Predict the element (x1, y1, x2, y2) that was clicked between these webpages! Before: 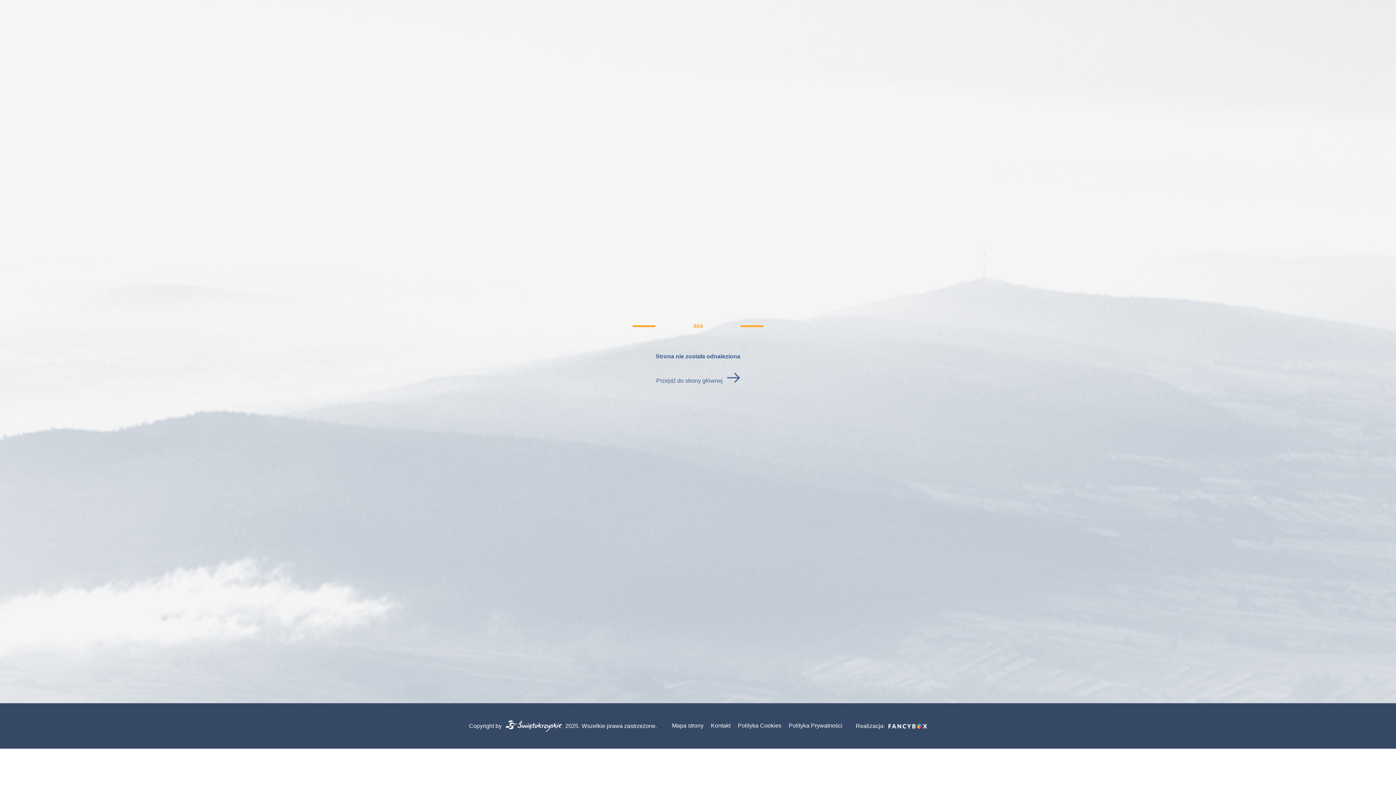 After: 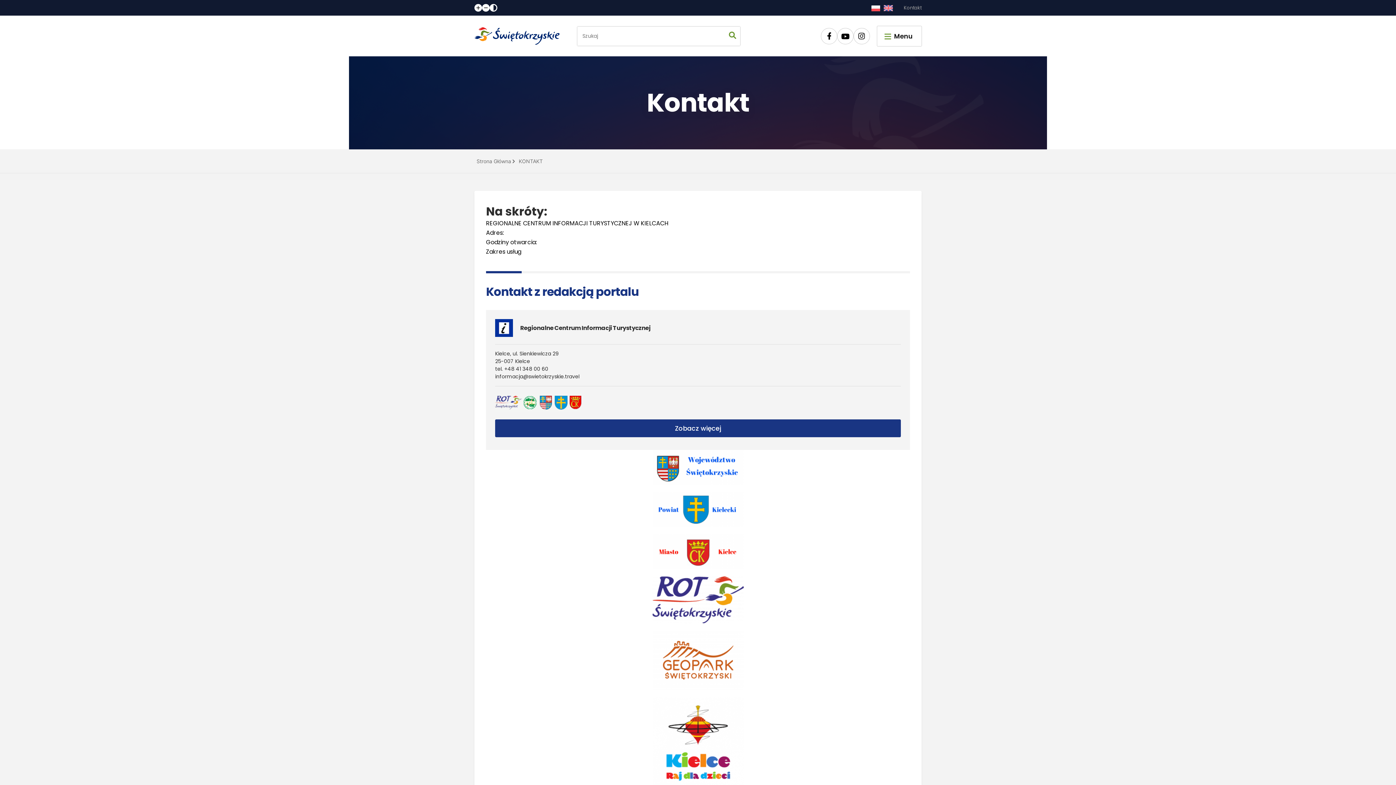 Action: bbox: (711, 722, 730, 728) label: Kontakt